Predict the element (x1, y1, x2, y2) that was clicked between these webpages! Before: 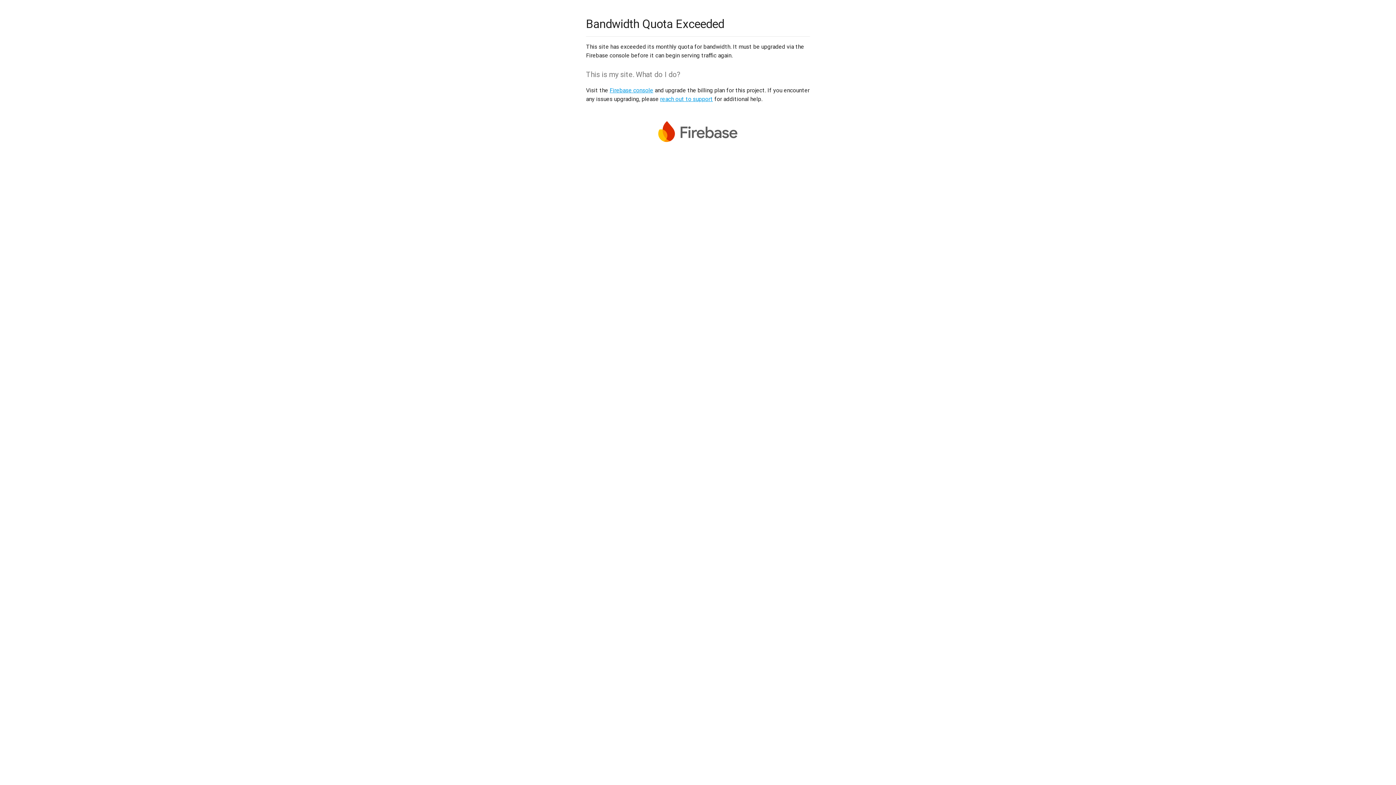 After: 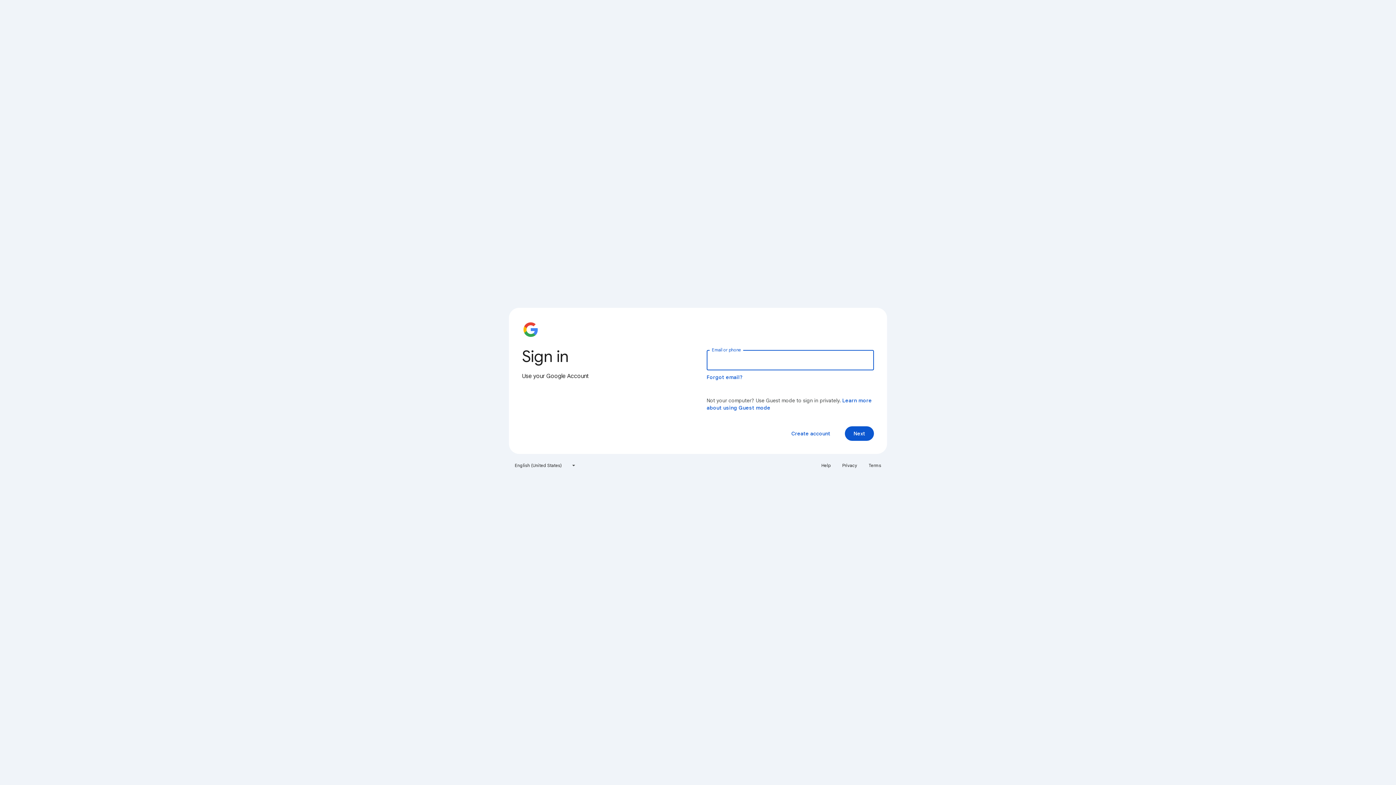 Action: bbox: (609, 86, 653, 93) label: Firebase console